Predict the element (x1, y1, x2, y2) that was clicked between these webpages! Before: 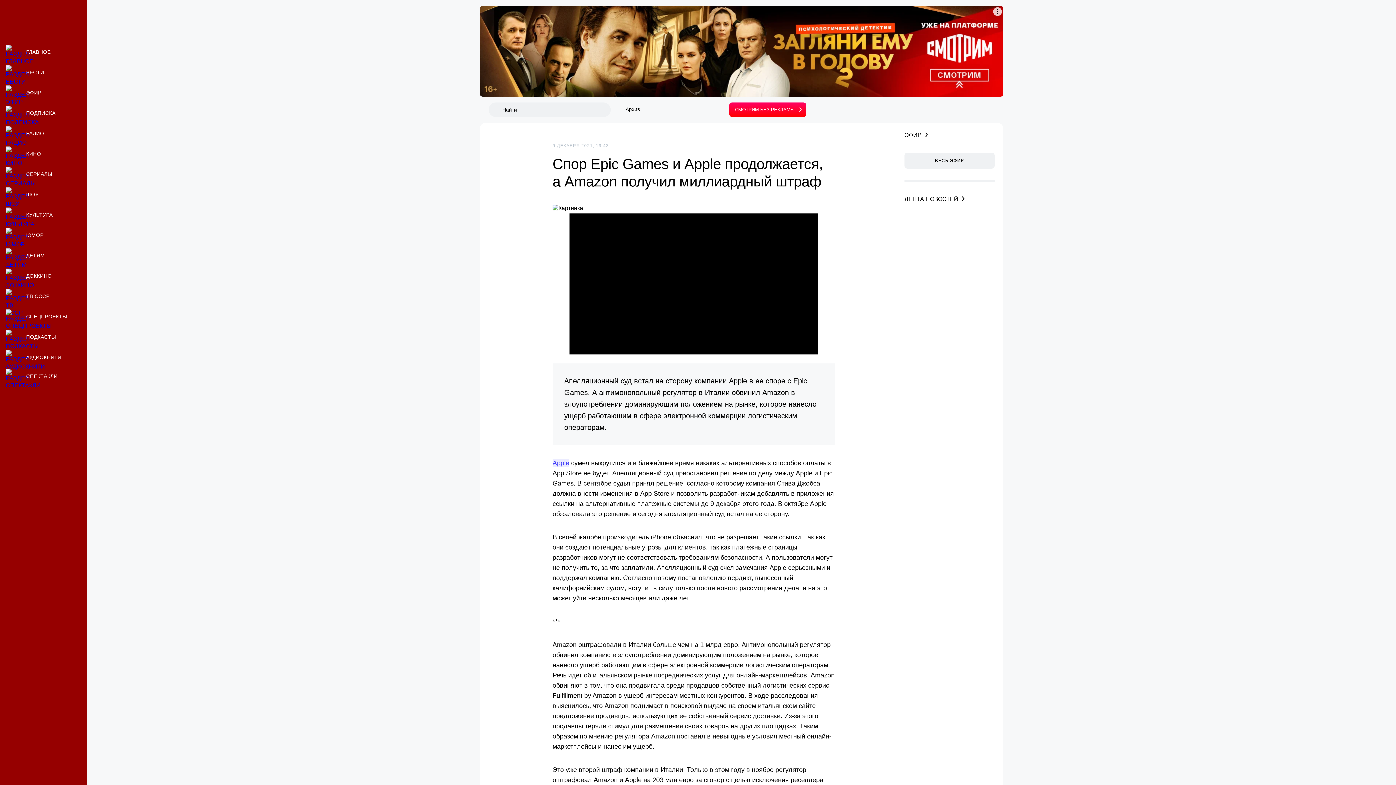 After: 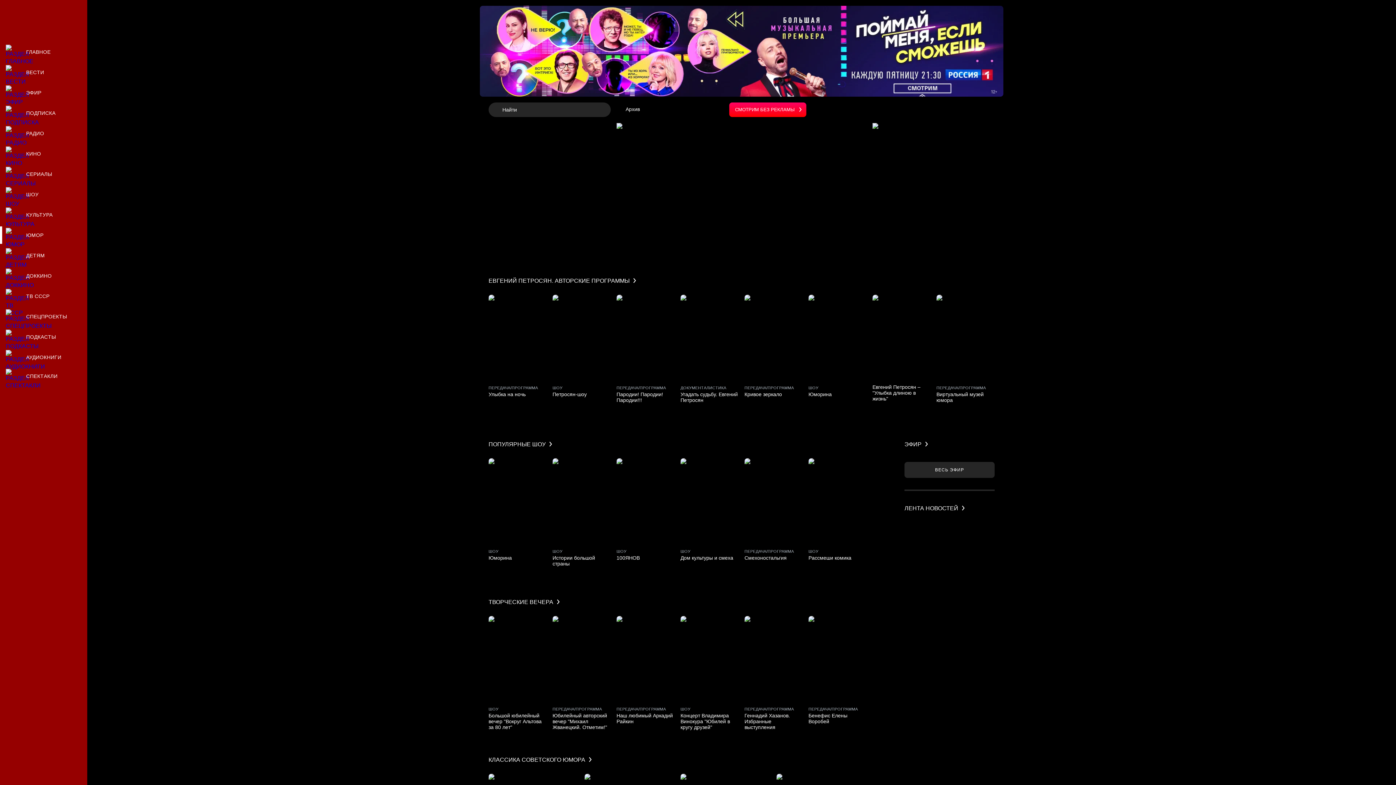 Action: label: Юмор bbox: (0, 226, 87, 244)